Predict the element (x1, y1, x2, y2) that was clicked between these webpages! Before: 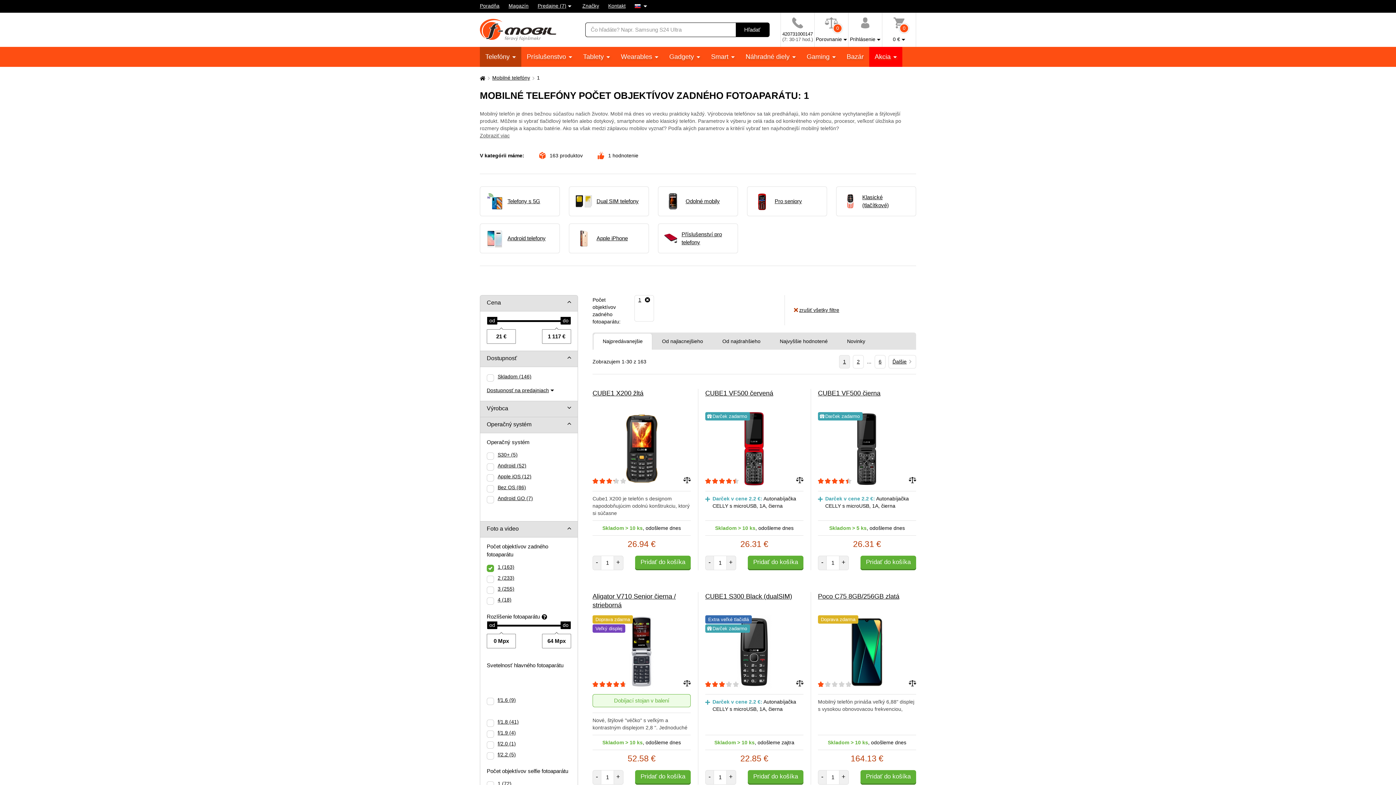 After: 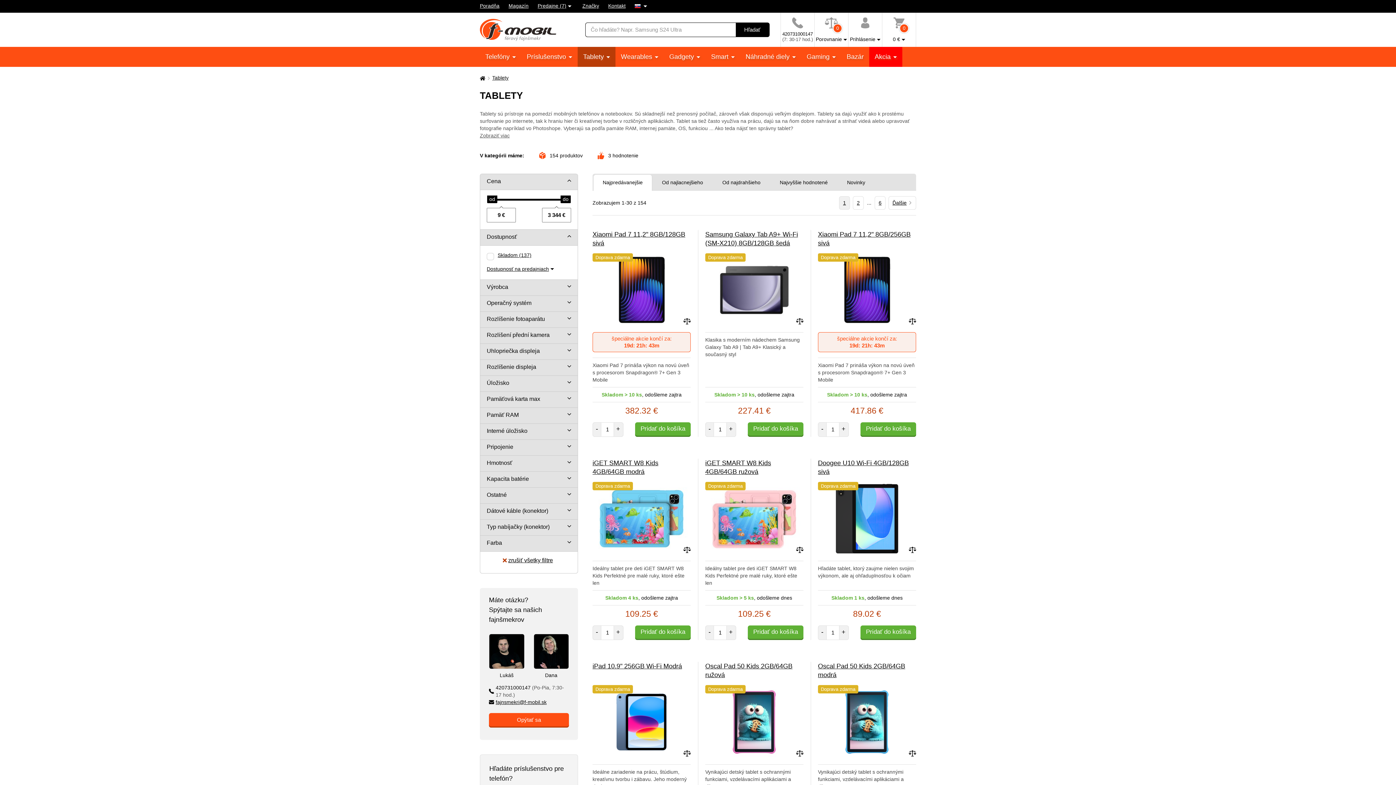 Action: bbox: (577, 46, 615, 66) label: Tablety 